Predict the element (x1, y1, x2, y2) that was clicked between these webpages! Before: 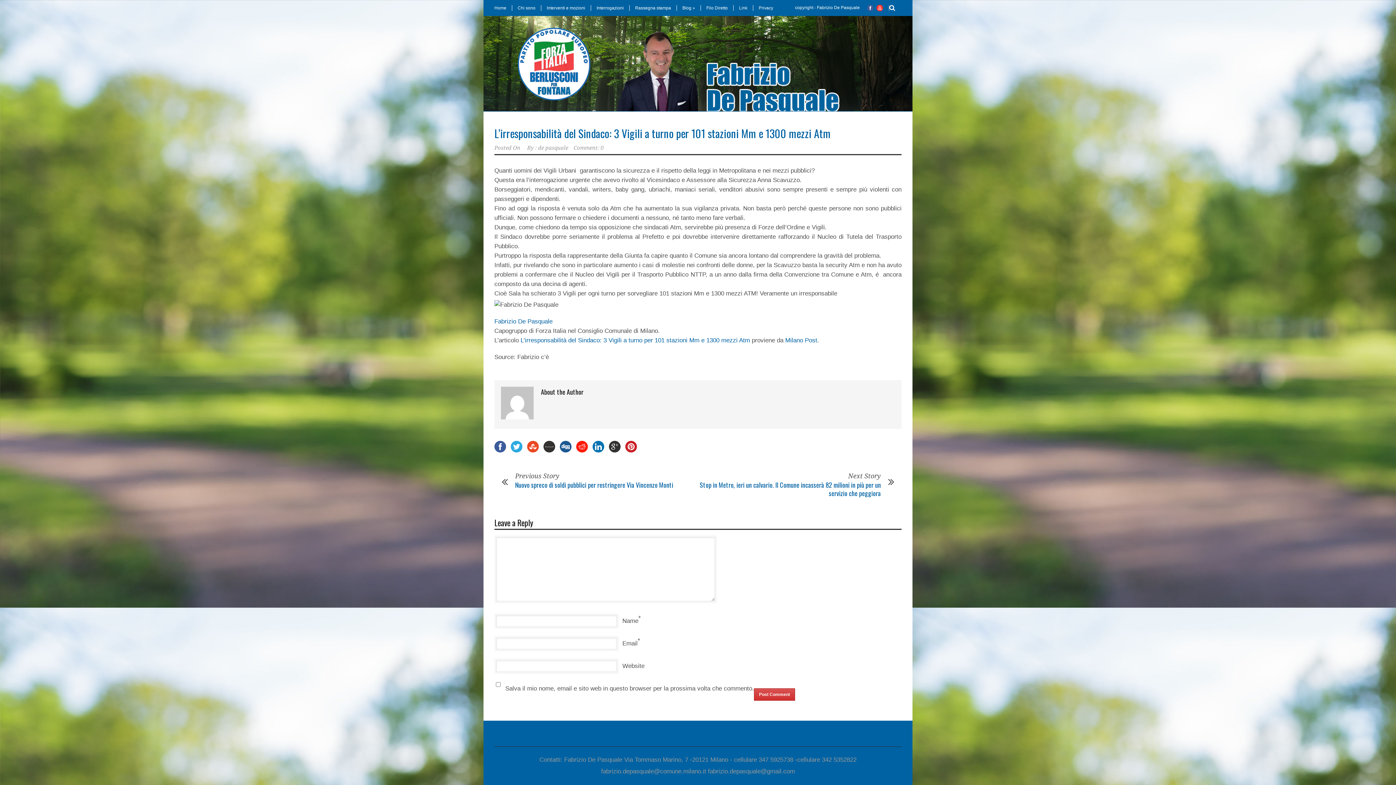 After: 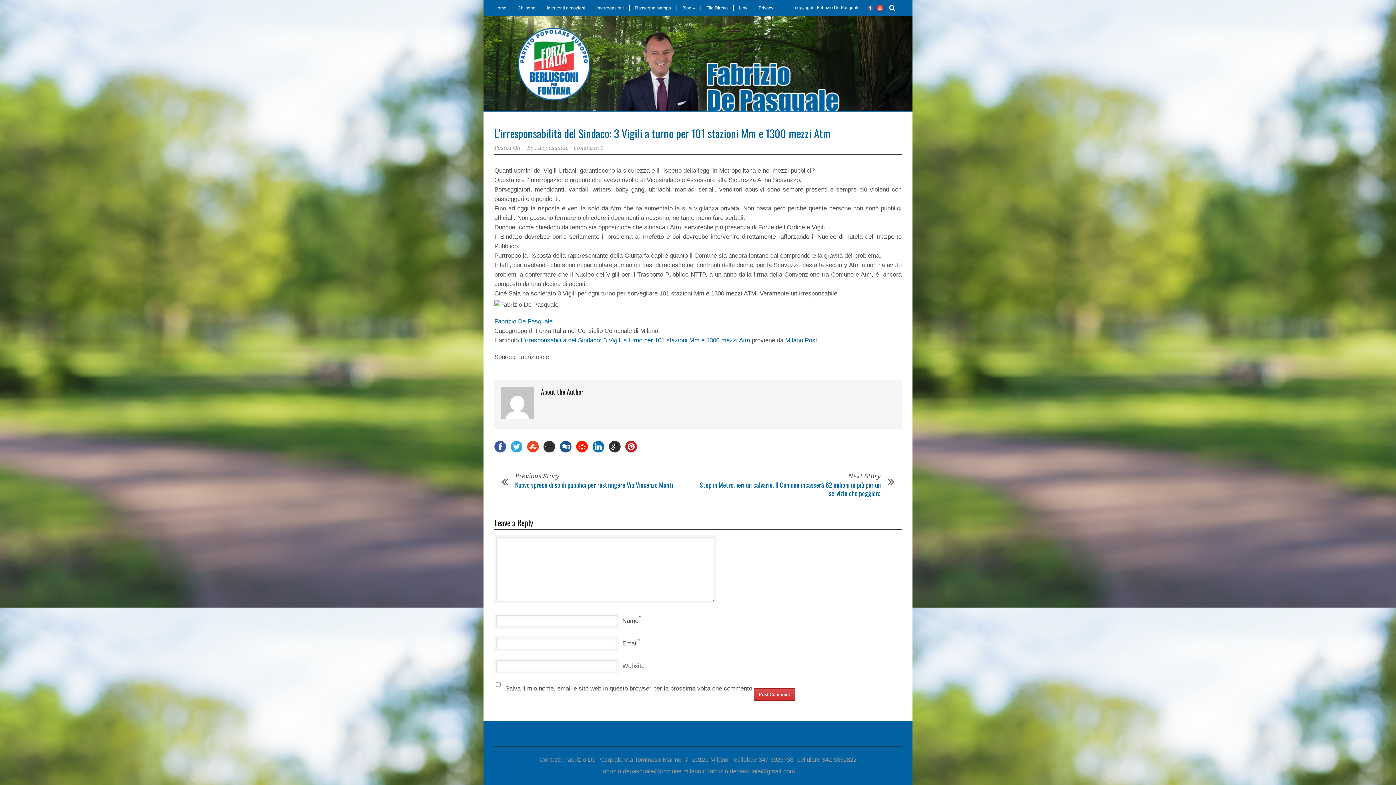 Action: bbox: (592, 441, 604, 452)